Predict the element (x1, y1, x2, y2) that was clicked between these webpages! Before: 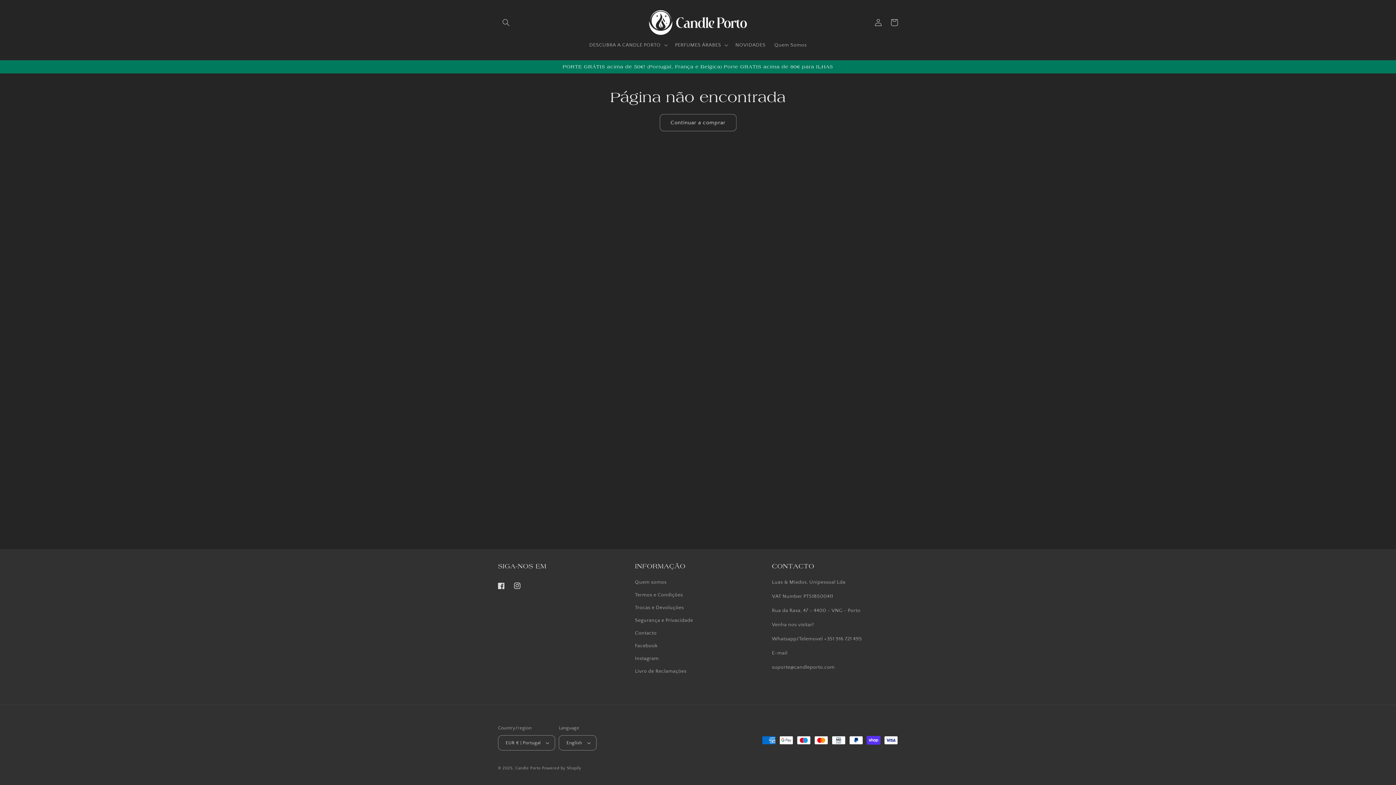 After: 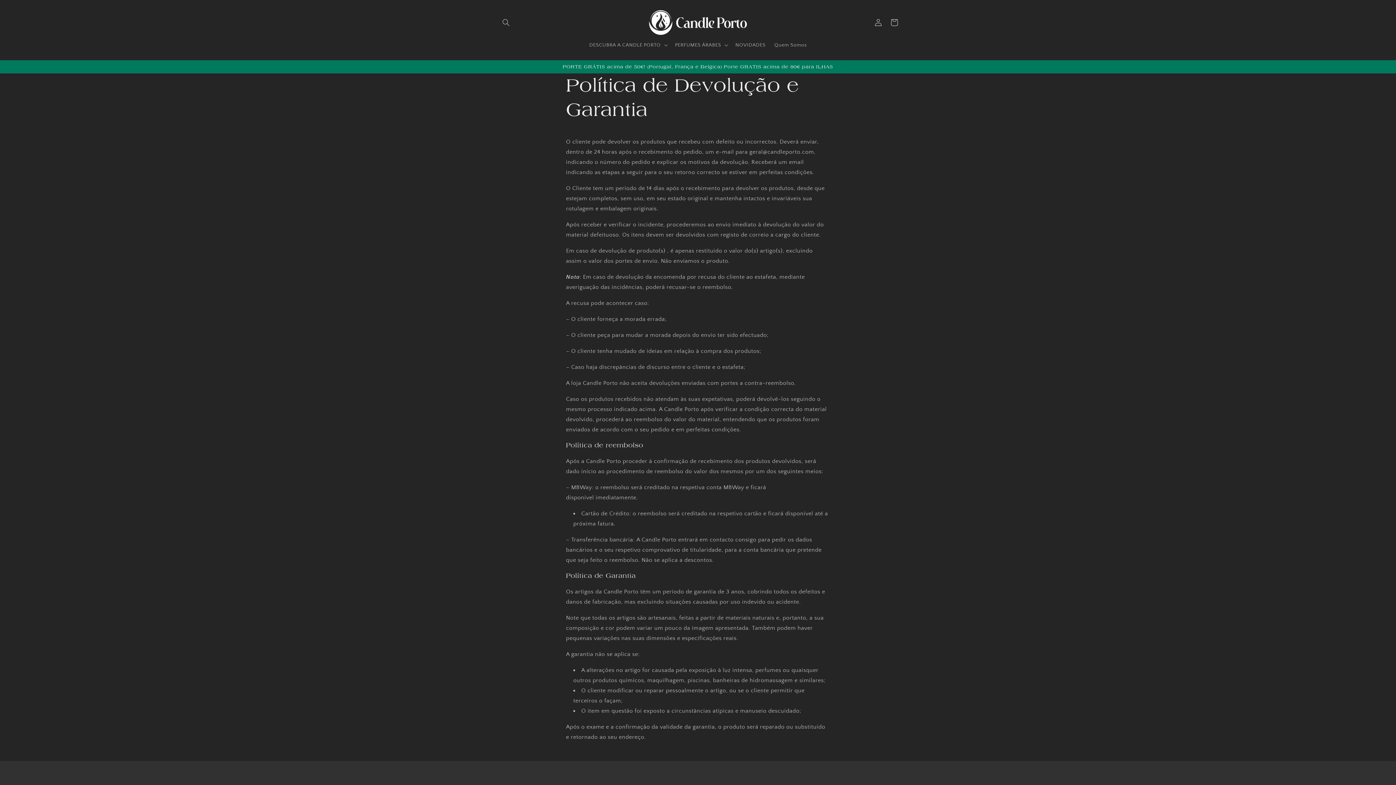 Action: bbox: (635, 601, 684, 614) label: Trocas e Devoluções